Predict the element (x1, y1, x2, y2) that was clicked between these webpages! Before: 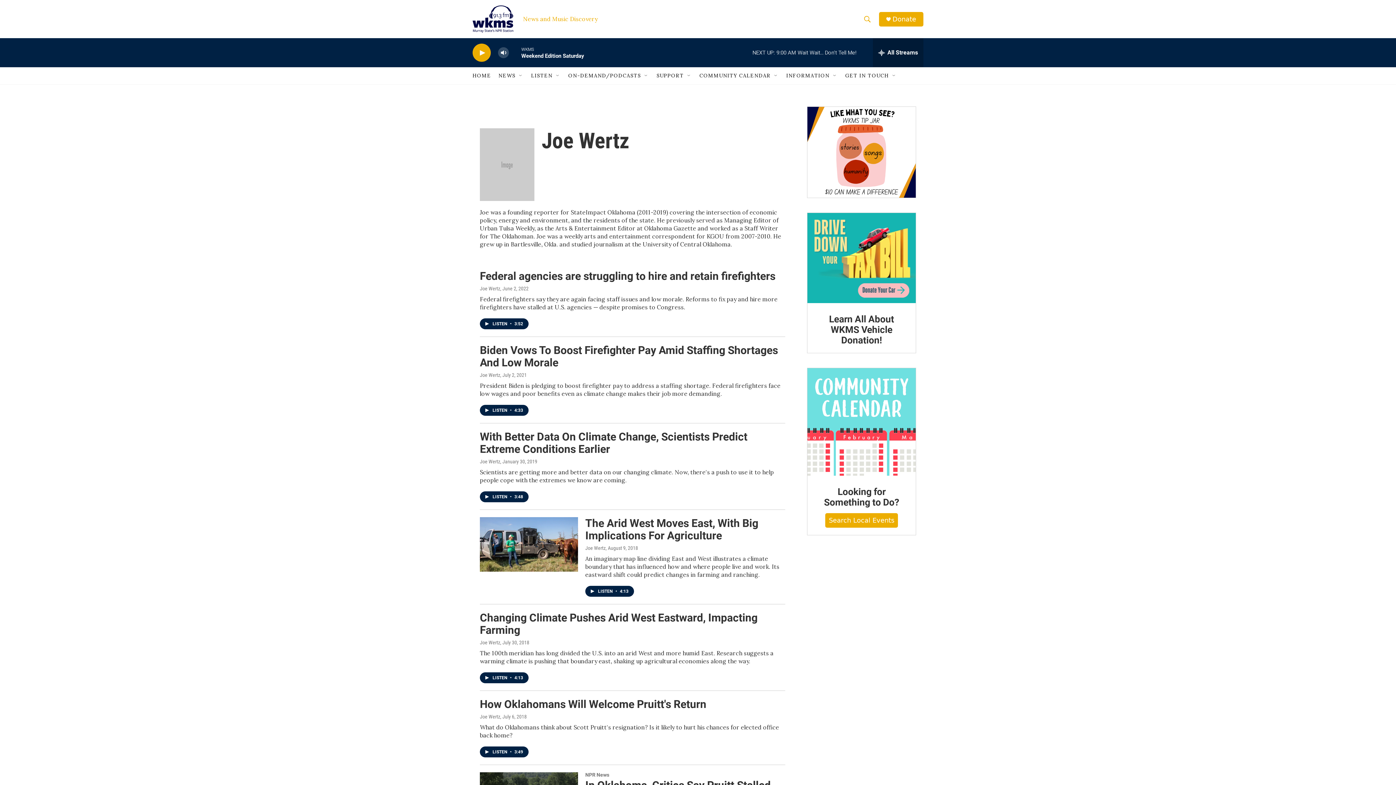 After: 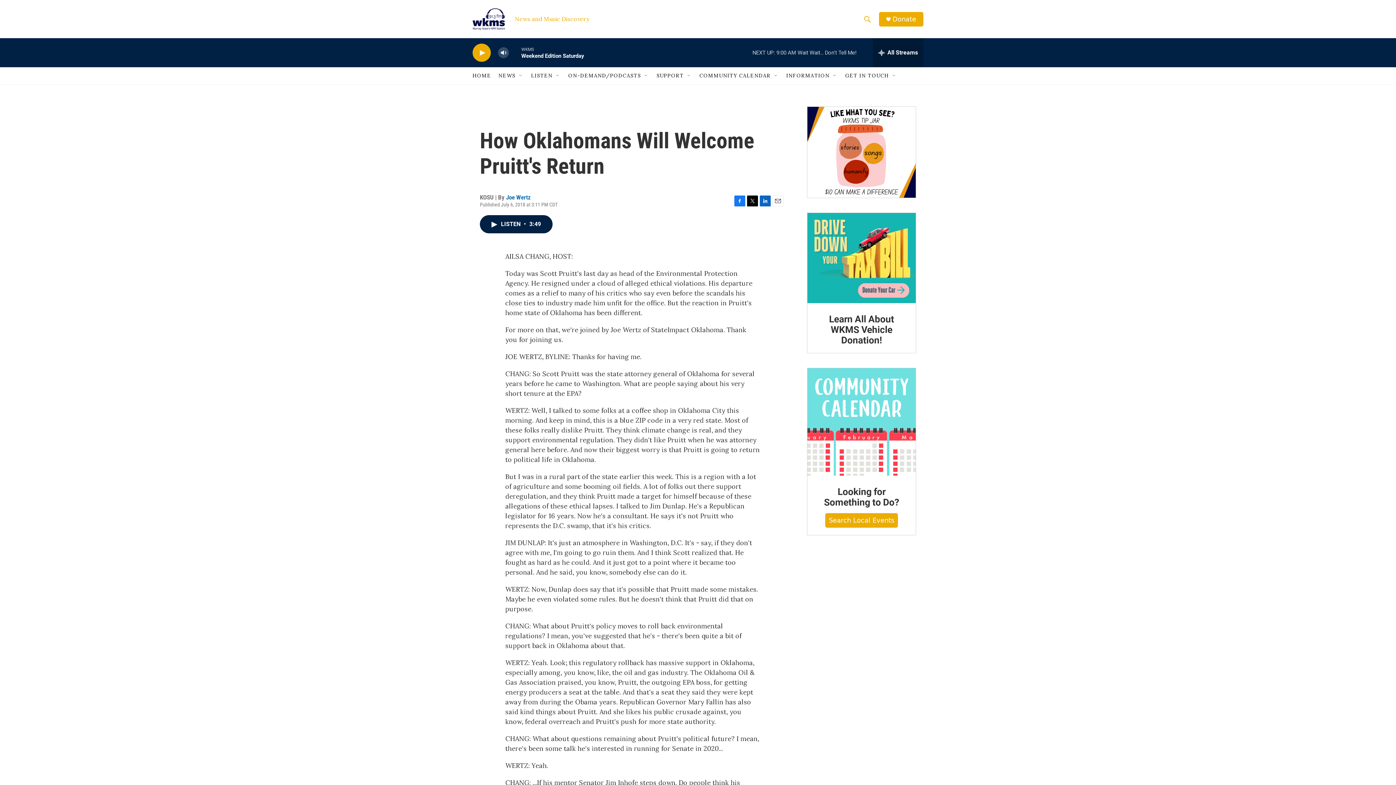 Action: label: How Oklahomans Will Welcome Pruitt's Return bbox: (480, 698, 706, 710)